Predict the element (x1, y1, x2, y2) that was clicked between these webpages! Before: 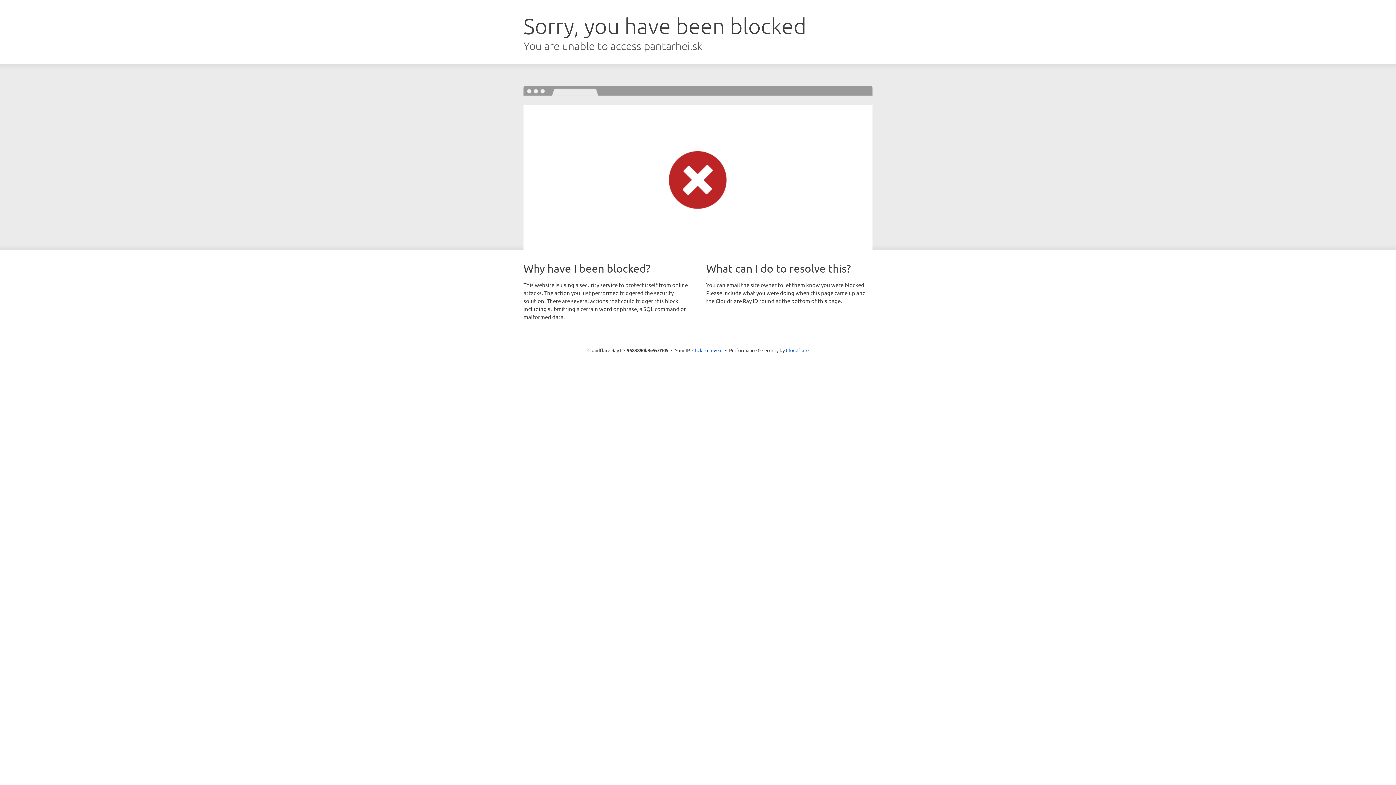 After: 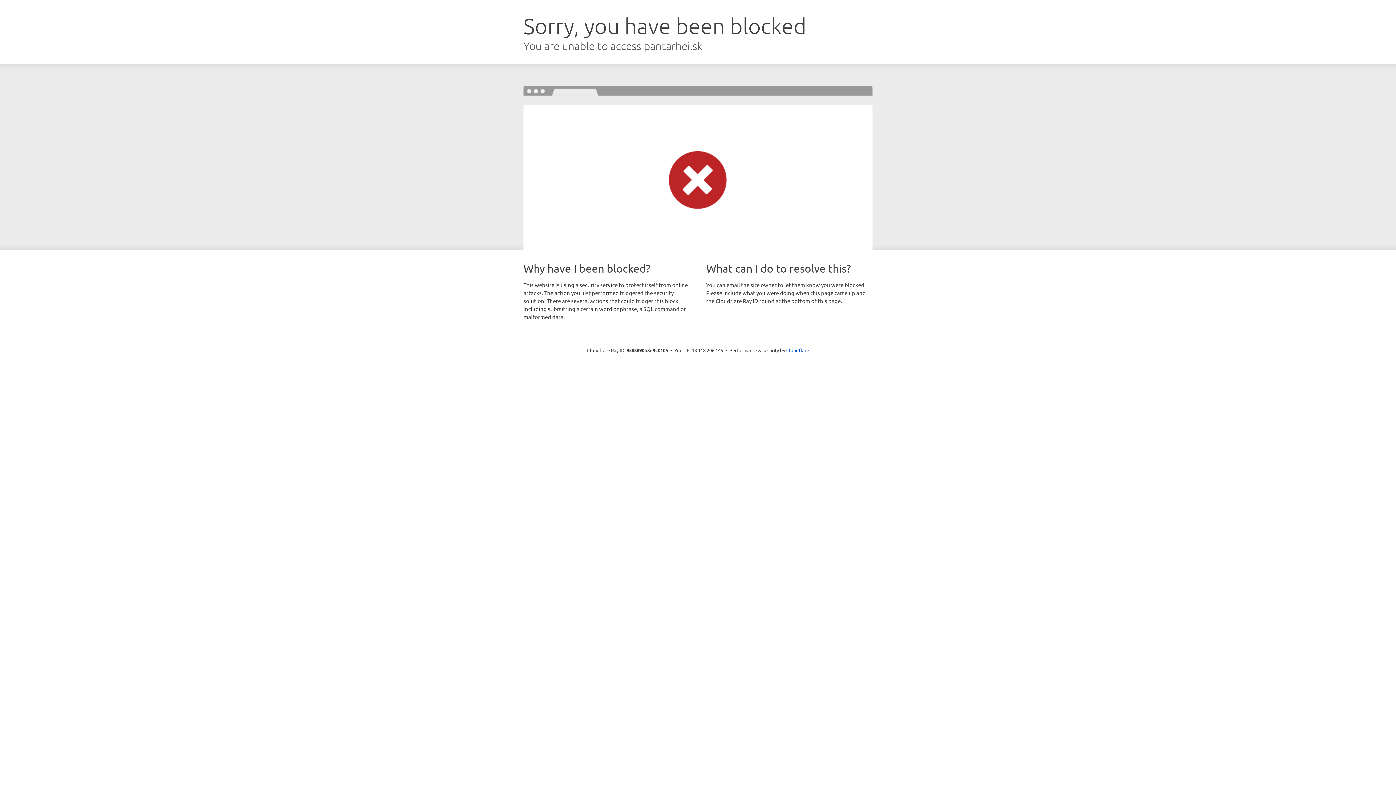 Action: bbox: (692, 346, 722, 353) label: Click to reveal